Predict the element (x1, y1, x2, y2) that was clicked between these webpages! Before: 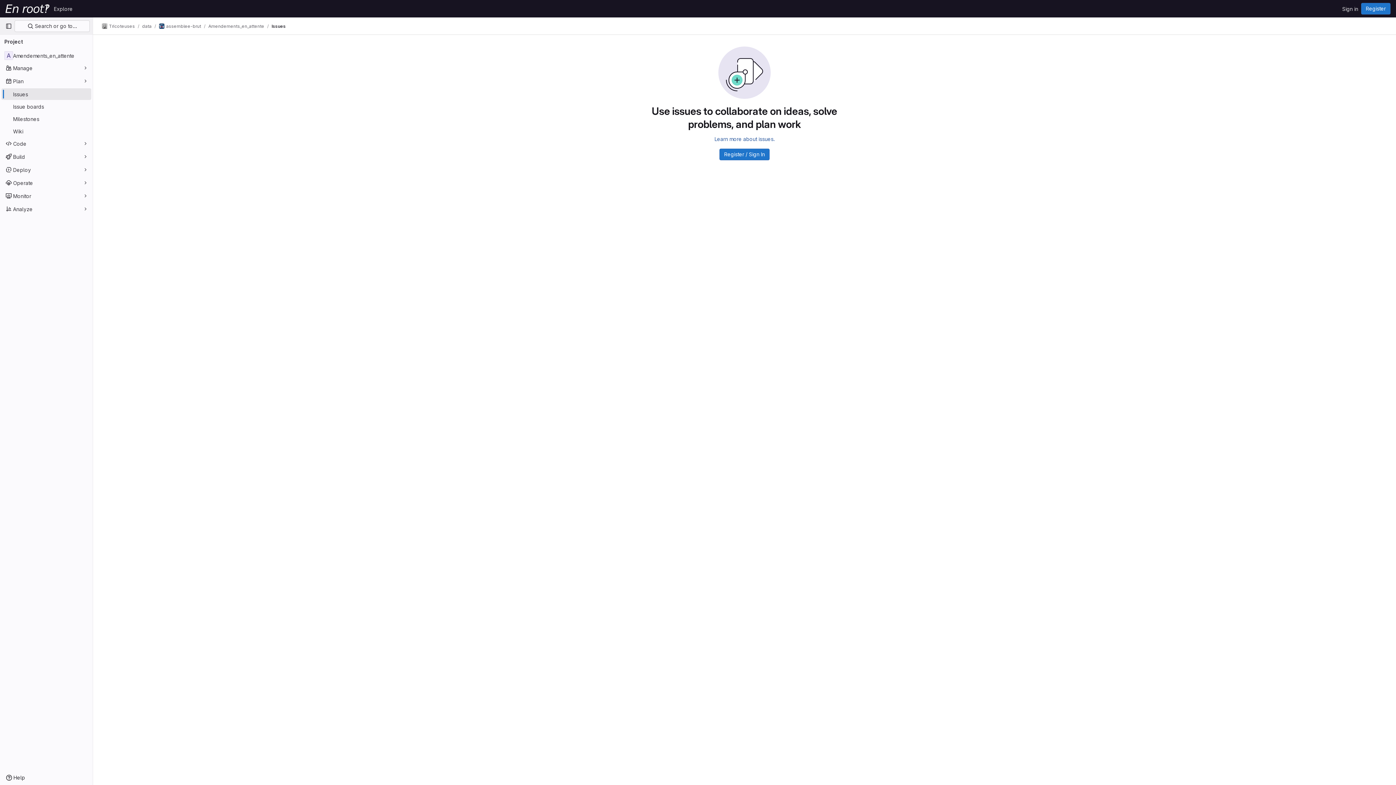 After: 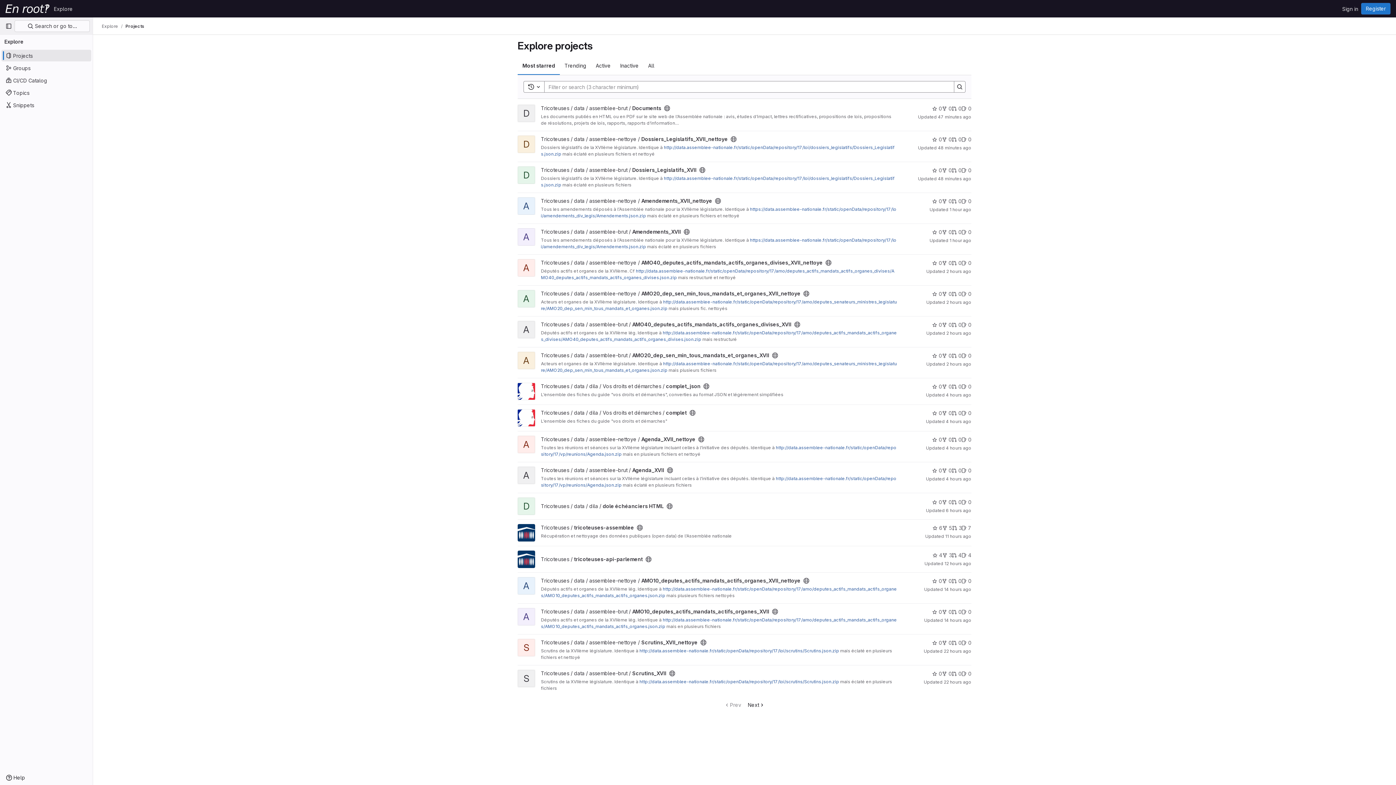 Action: bbox: (50, 2, 75, 14) label: Explore